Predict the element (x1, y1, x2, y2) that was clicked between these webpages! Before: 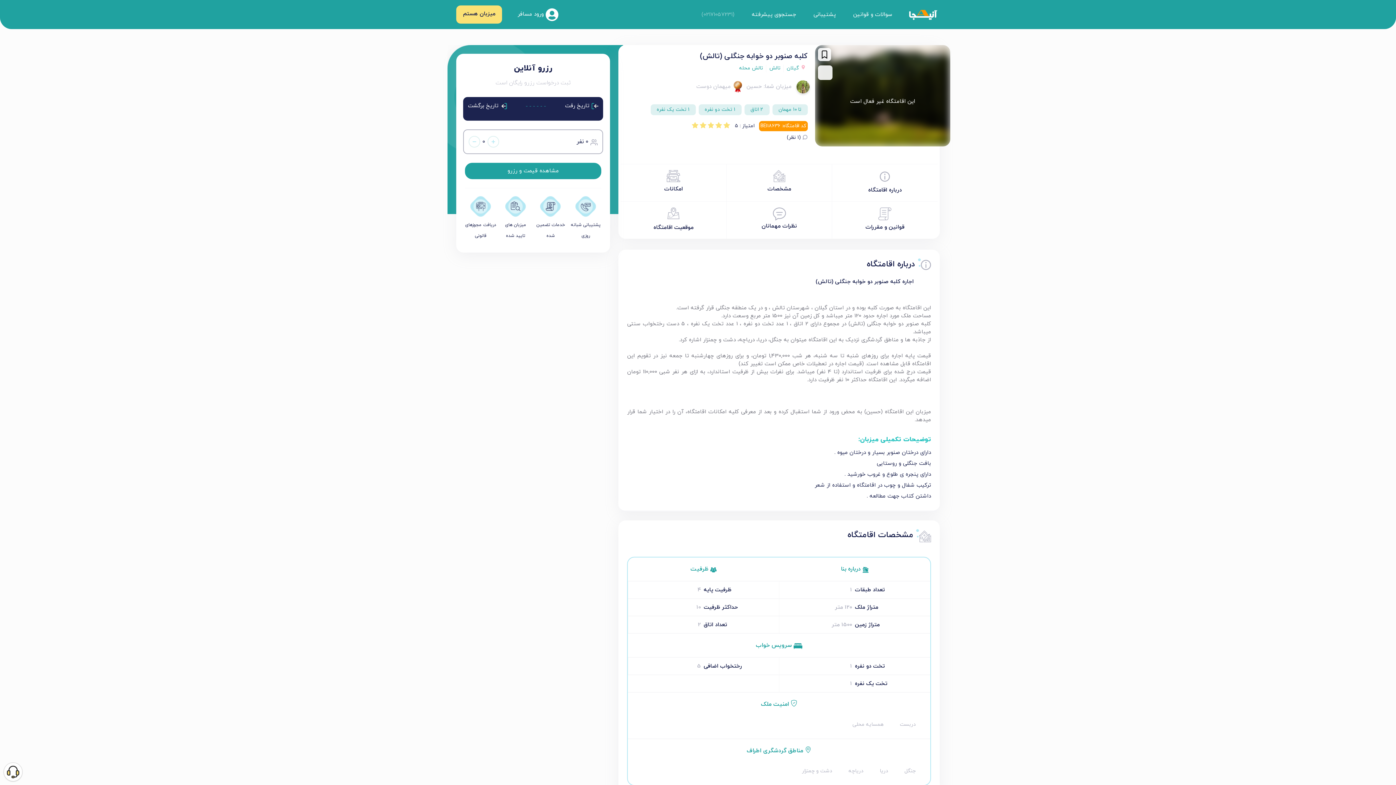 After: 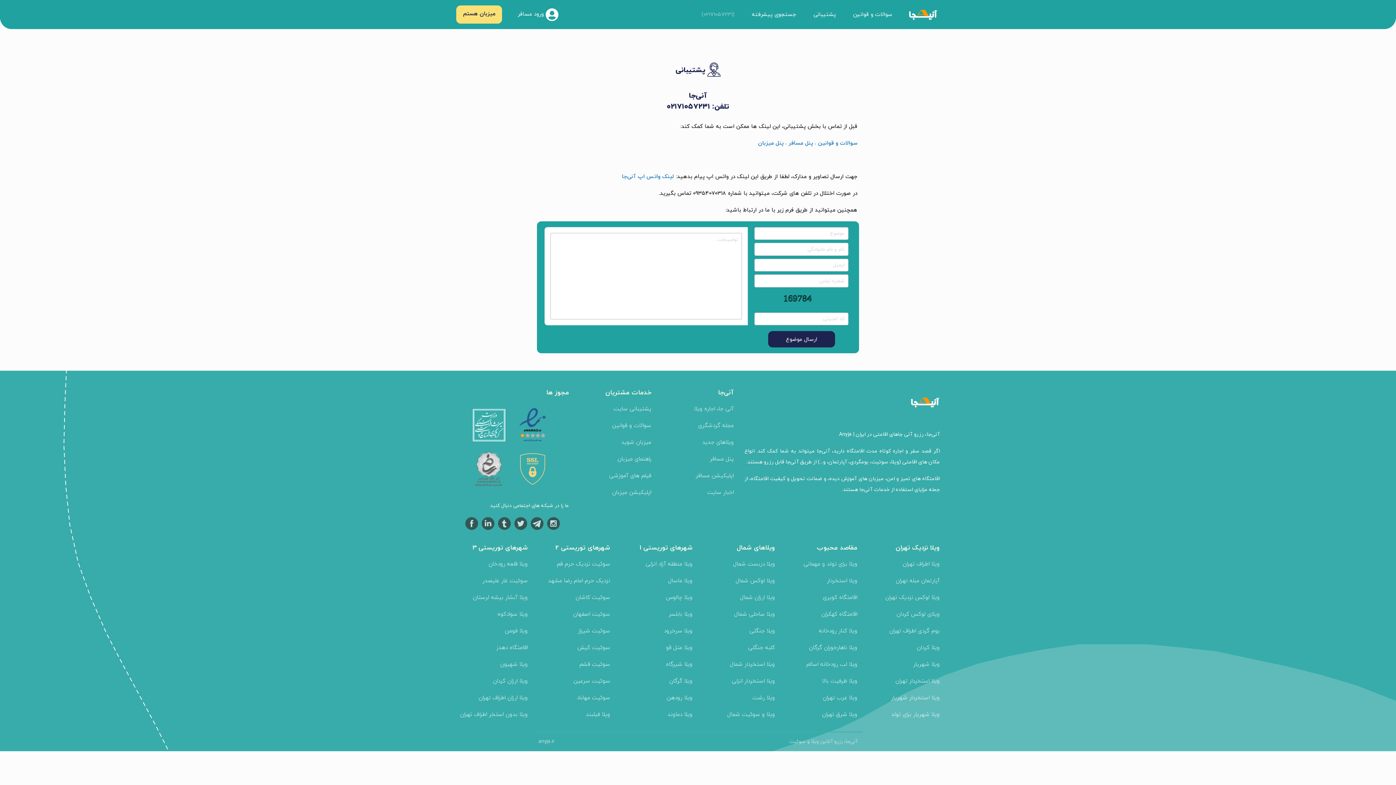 Action: label: پشتیبانی bbox: (813, 6, 836, 22)